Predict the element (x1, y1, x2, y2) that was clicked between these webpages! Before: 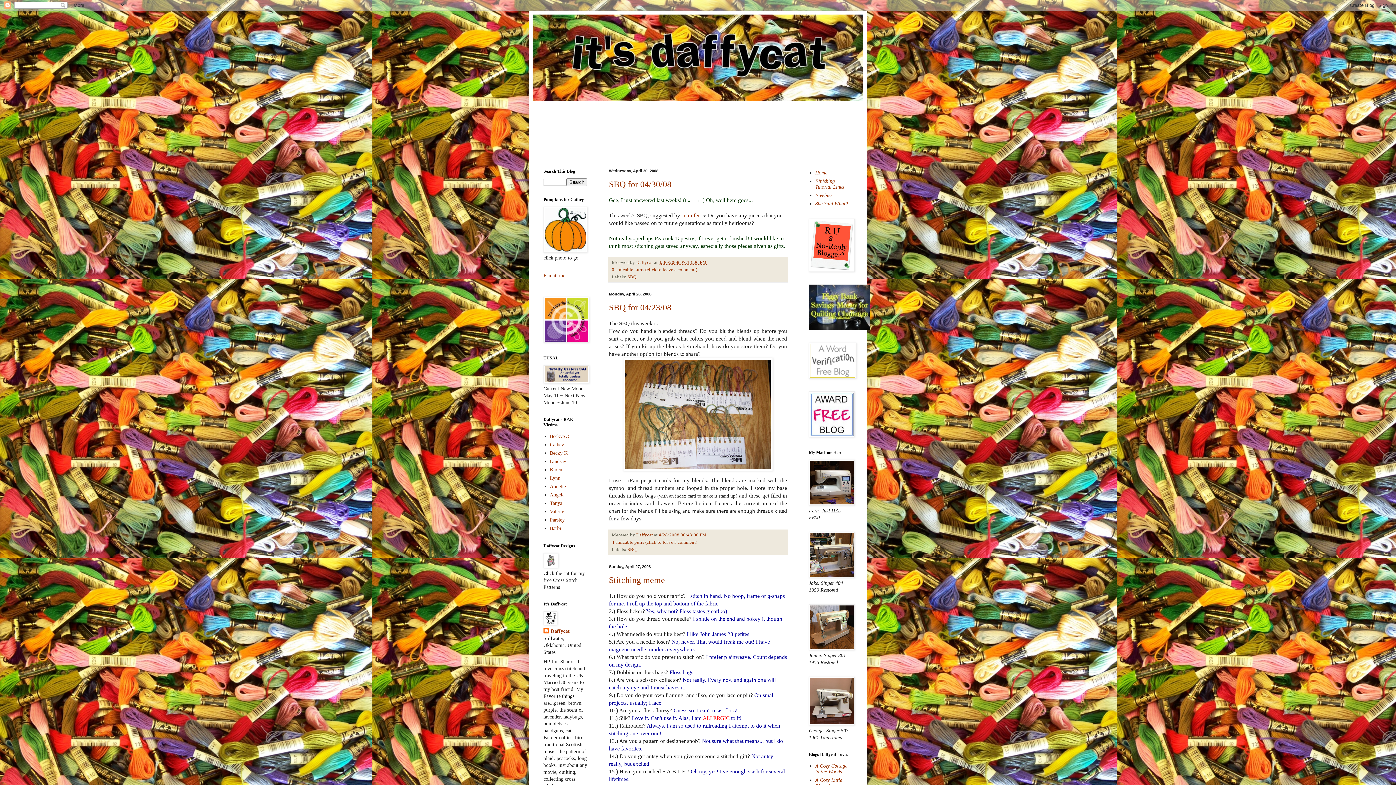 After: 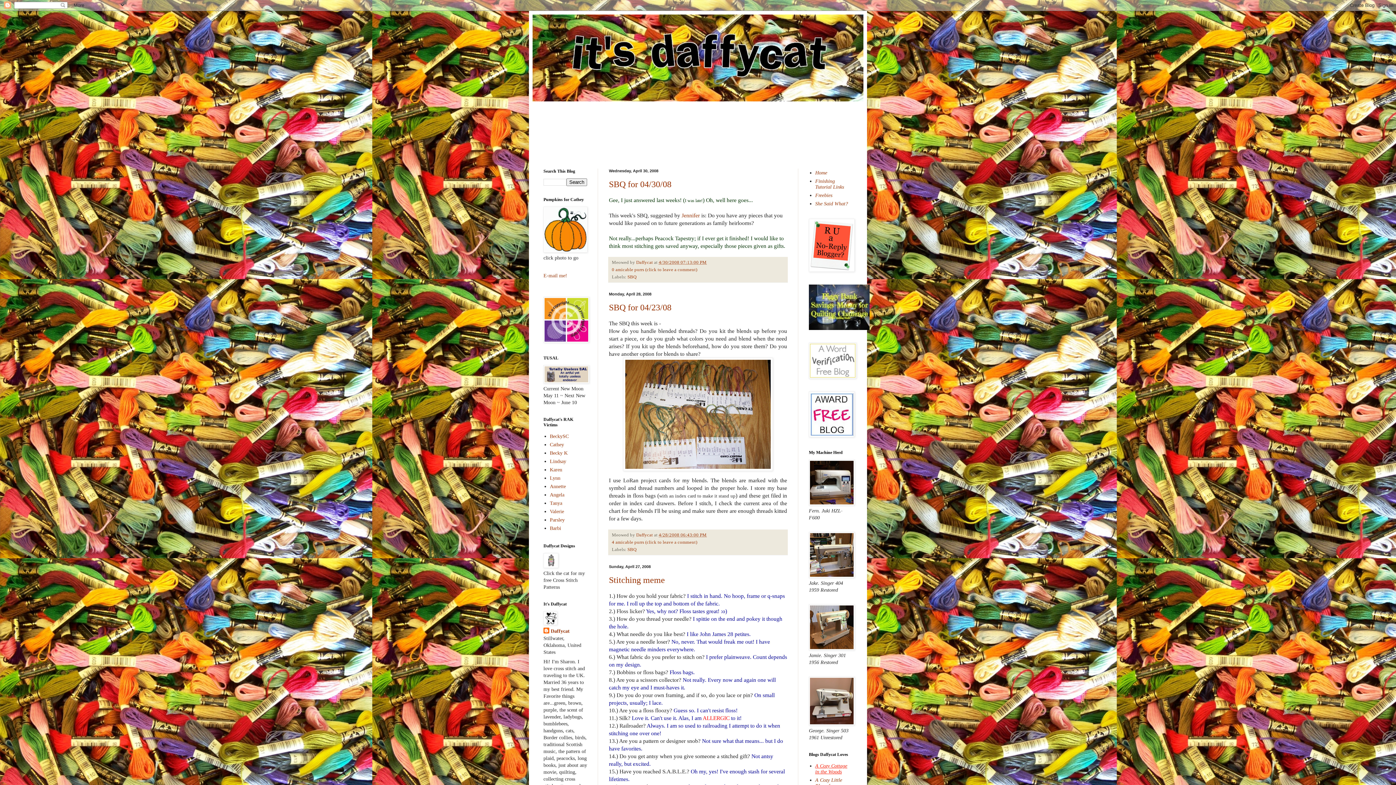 Action: bbox: (815, 763, 847, 774) label: A Cozy Cottage in the Woods